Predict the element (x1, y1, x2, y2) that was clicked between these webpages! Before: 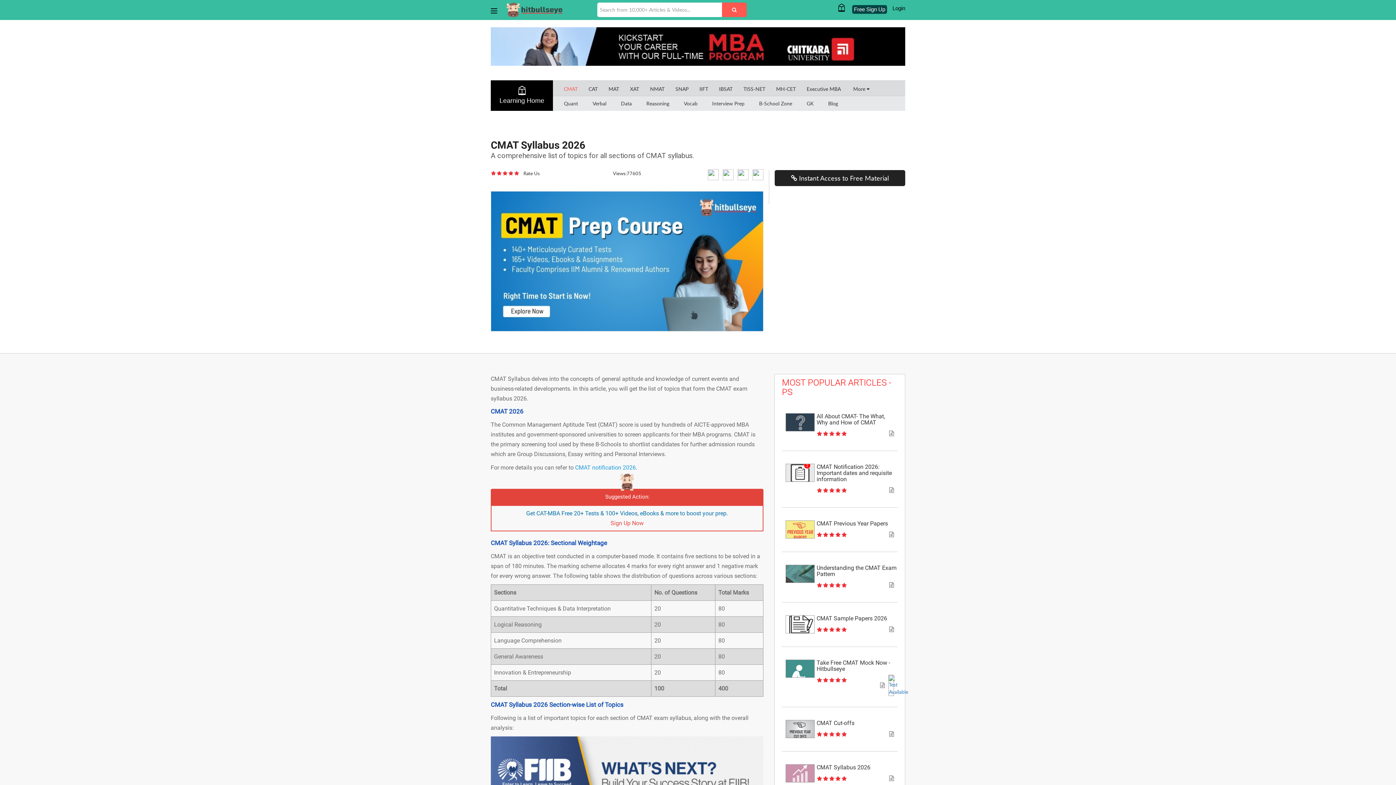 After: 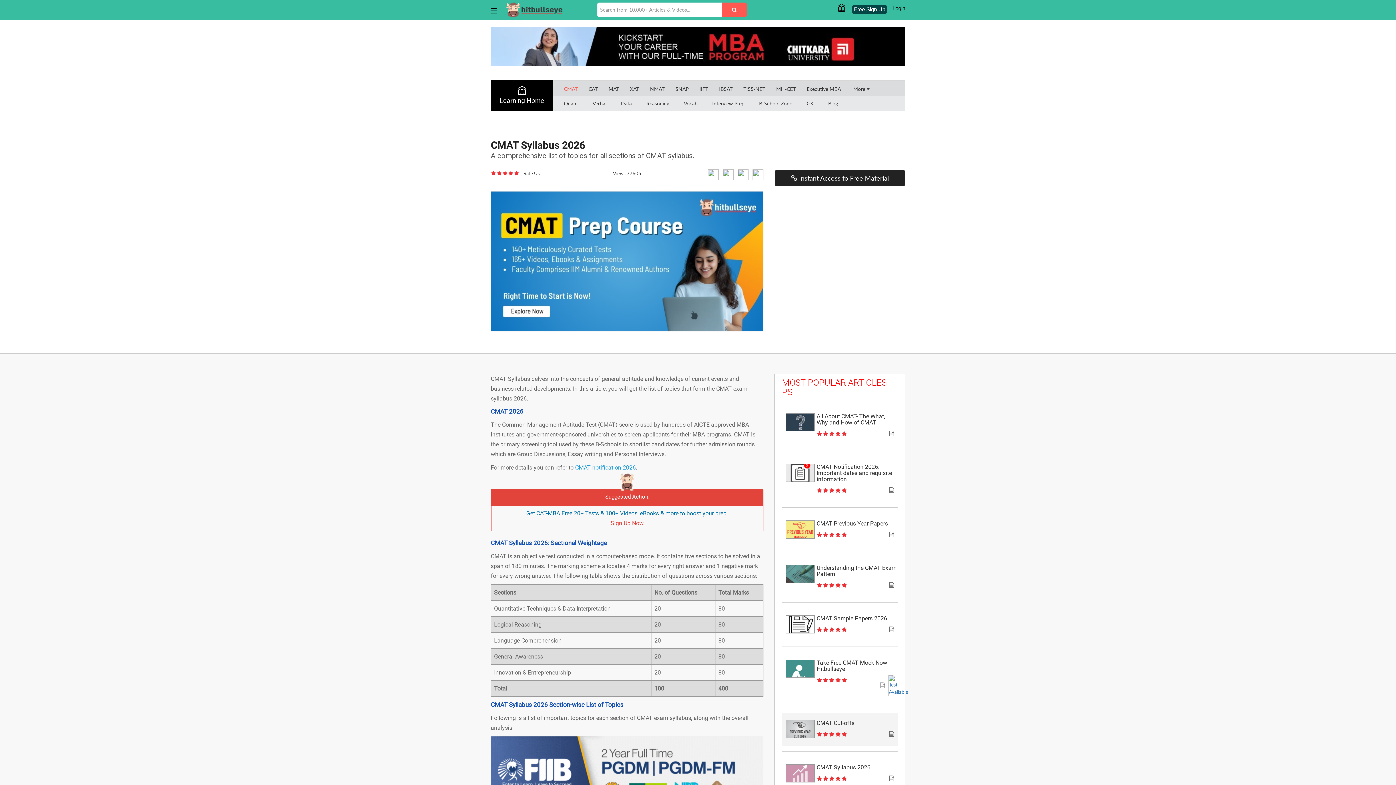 Action: label: CMAT Cut-offs bbox: (782, 720, 897, 740)